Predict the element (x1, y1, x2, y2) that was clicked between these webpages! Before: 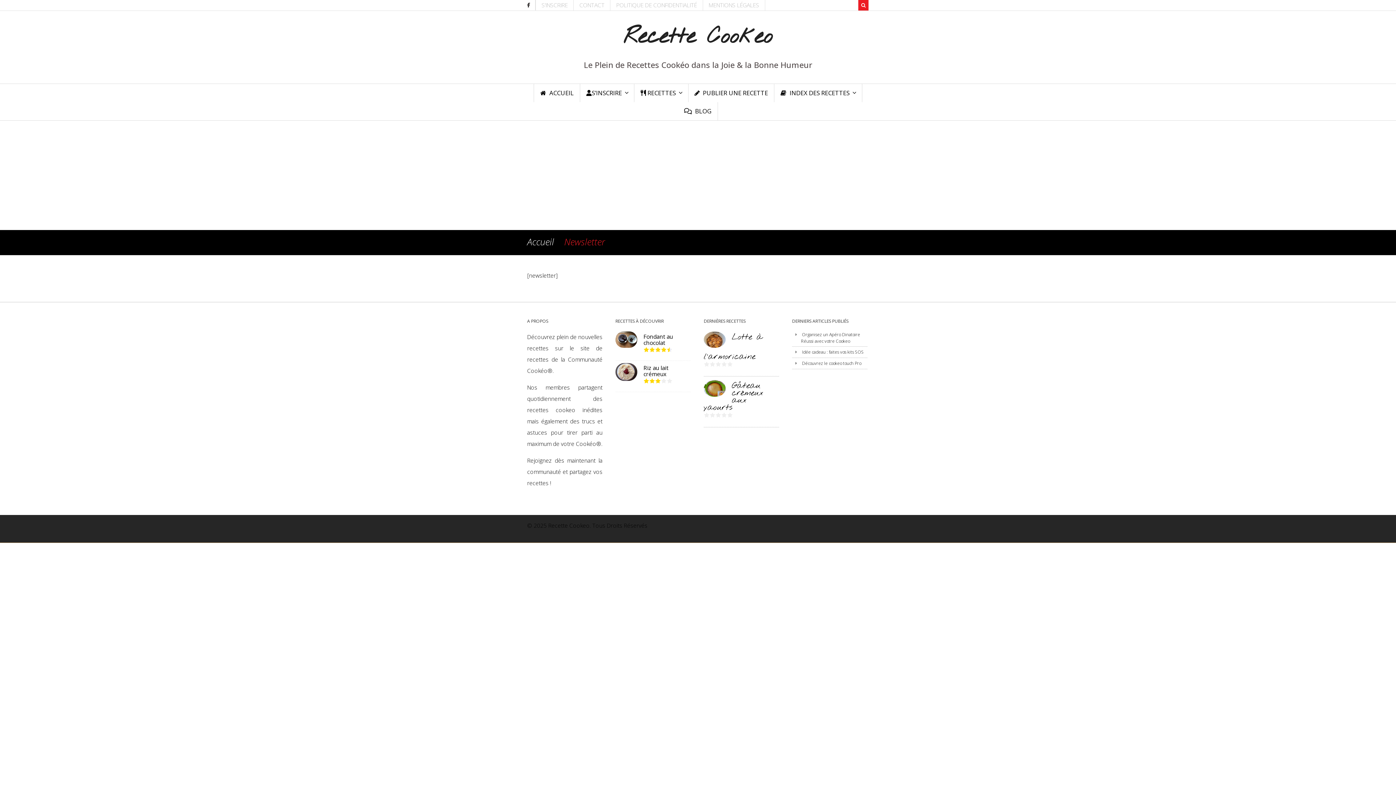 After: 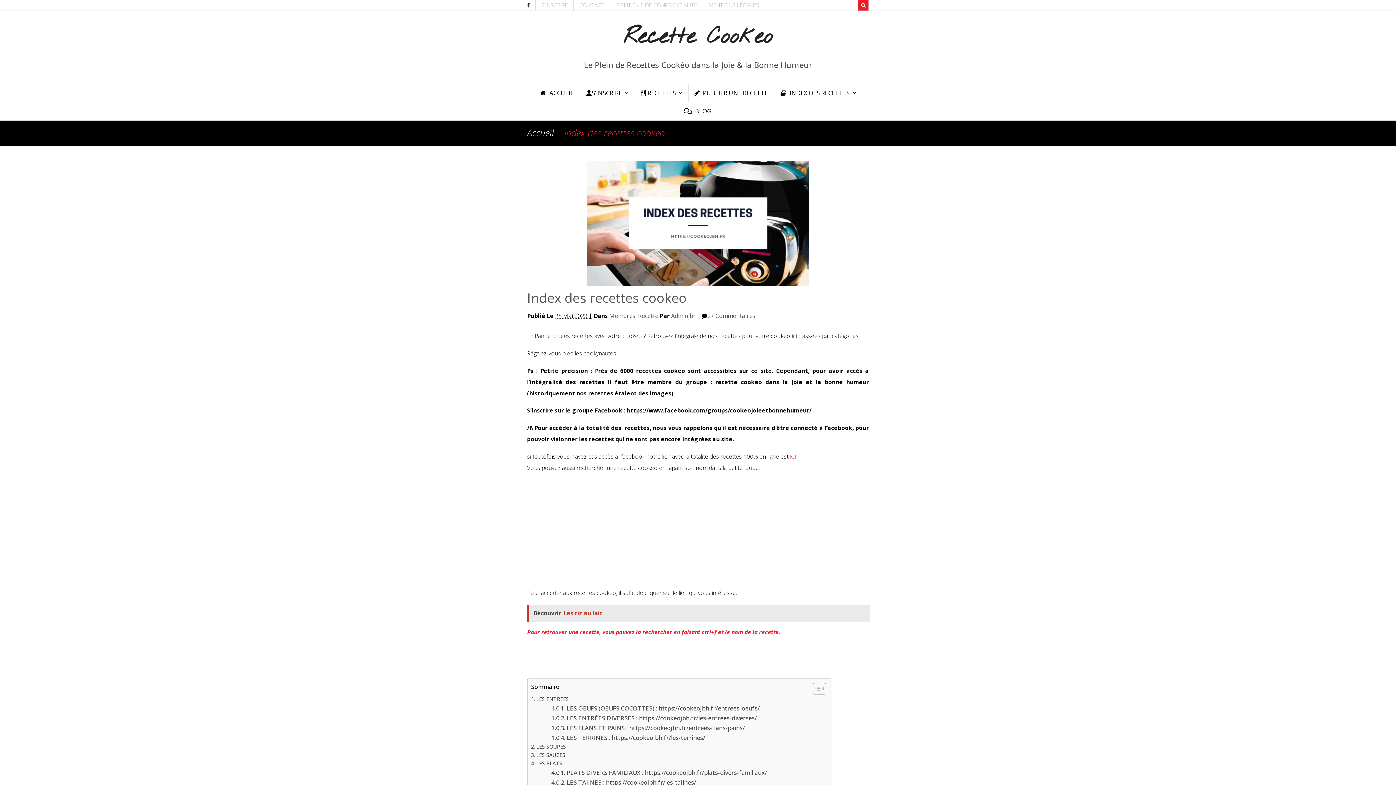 Action: label:  INDEX DES RECETTES bbox: (774, 84, 862, 102)